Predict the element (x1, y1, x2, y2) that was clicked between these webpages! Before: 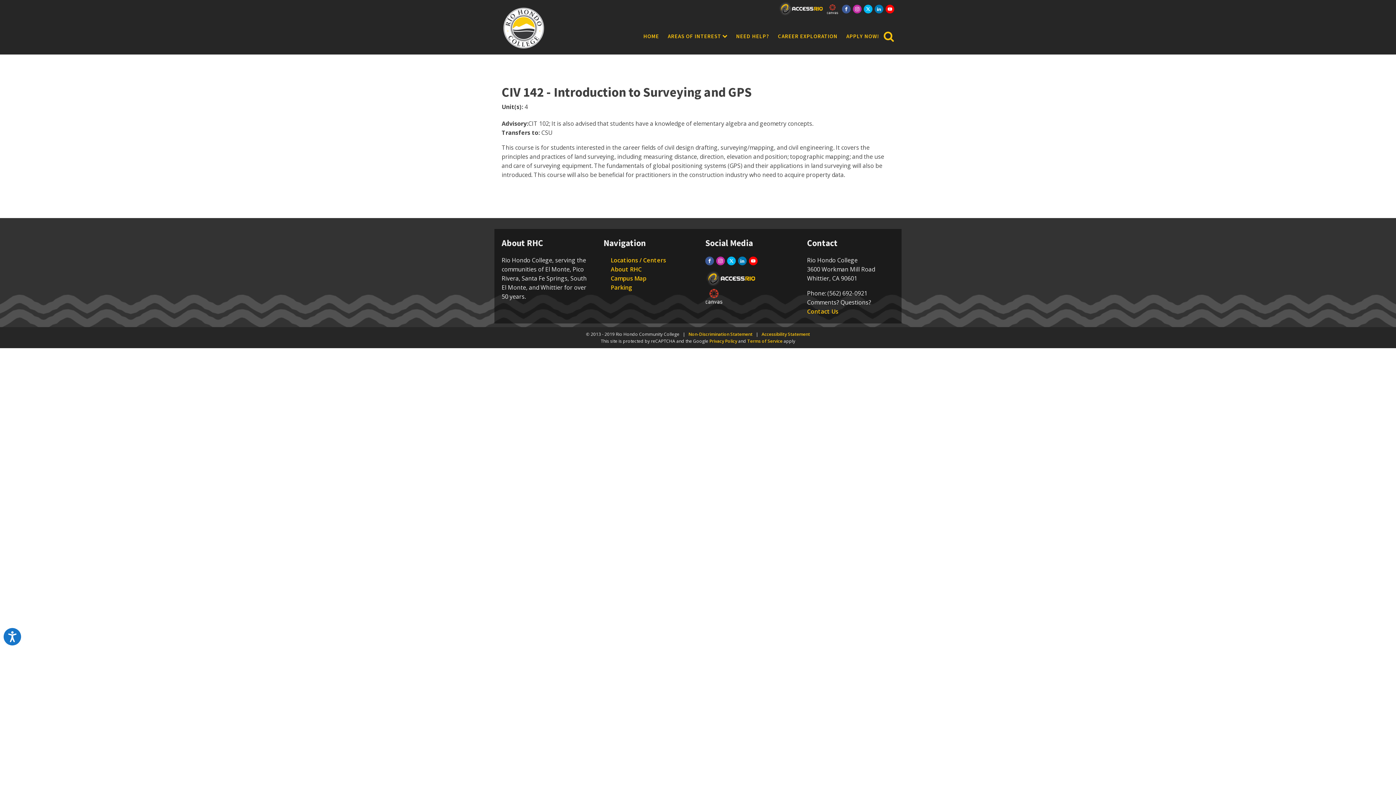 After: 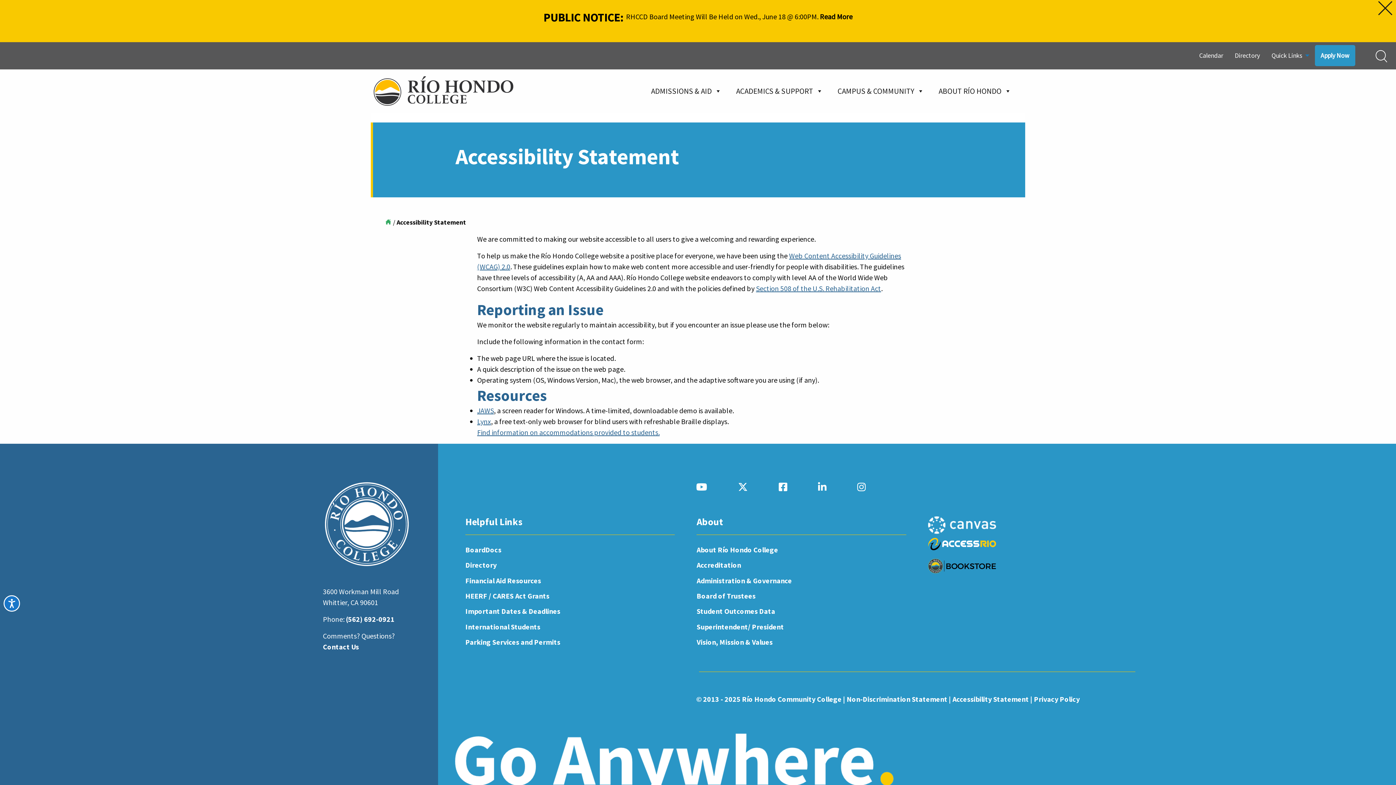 Action: bbox: (761, 331, 810, 337) label: Accessibility Statement